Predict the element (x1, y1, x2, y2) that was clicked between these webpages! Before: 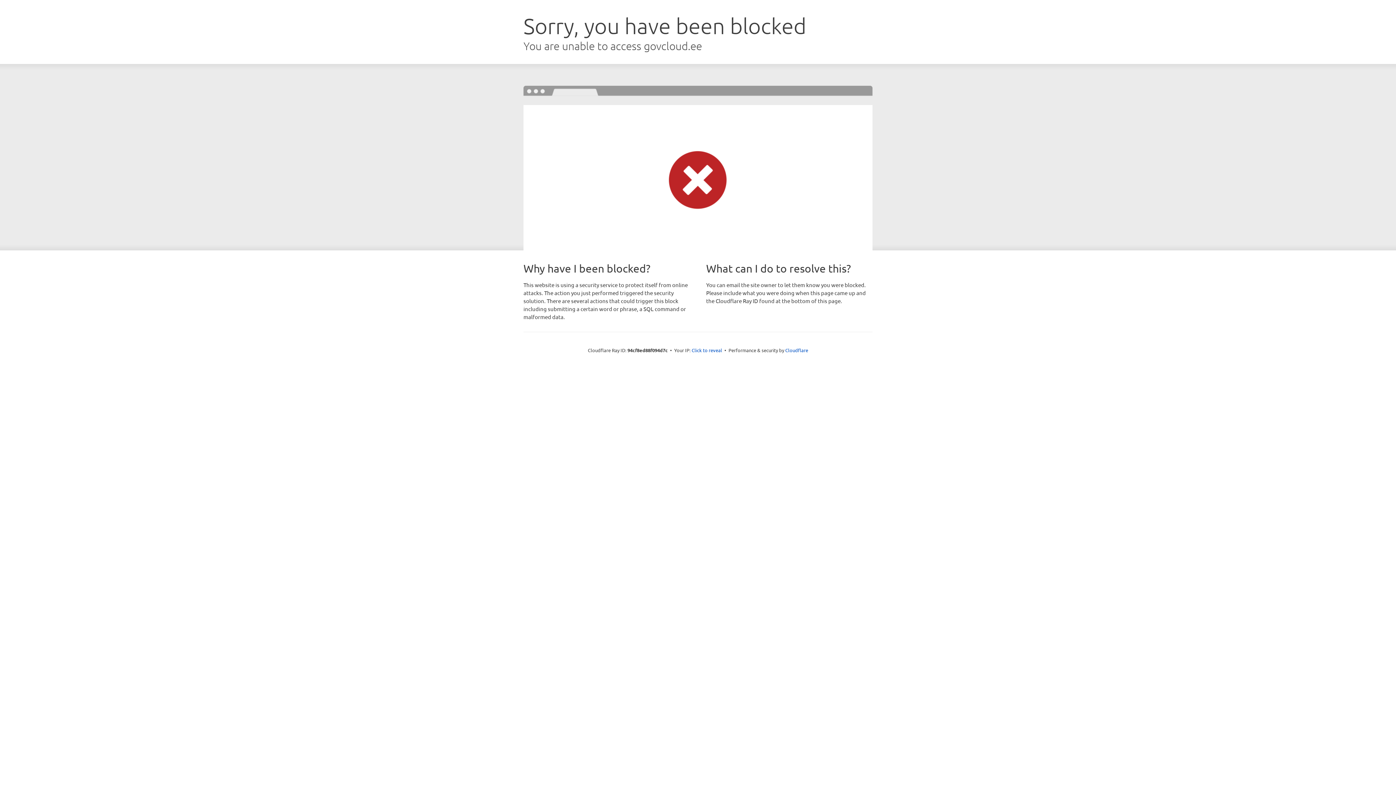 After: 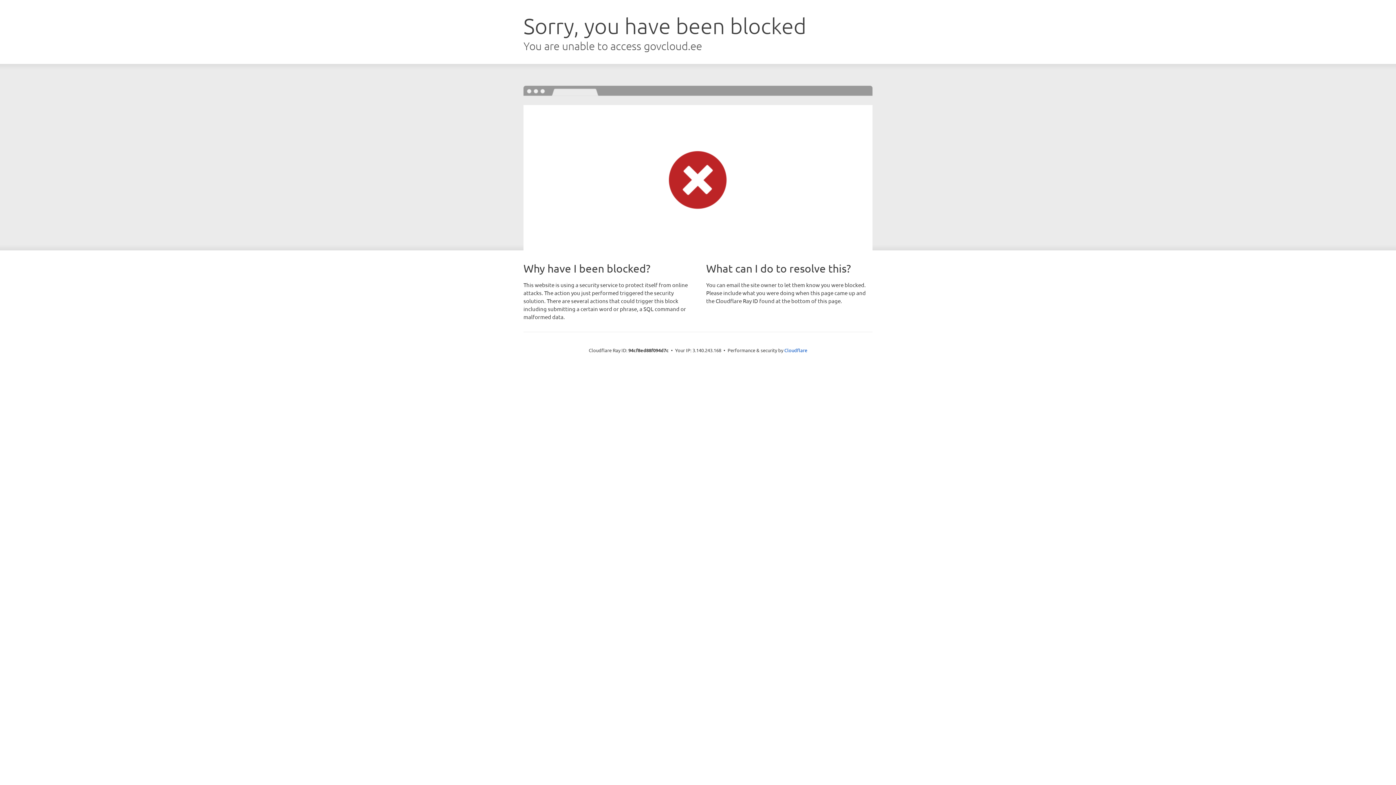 Action: label: Click to reveal bbox: (691, 346, 722, 353)